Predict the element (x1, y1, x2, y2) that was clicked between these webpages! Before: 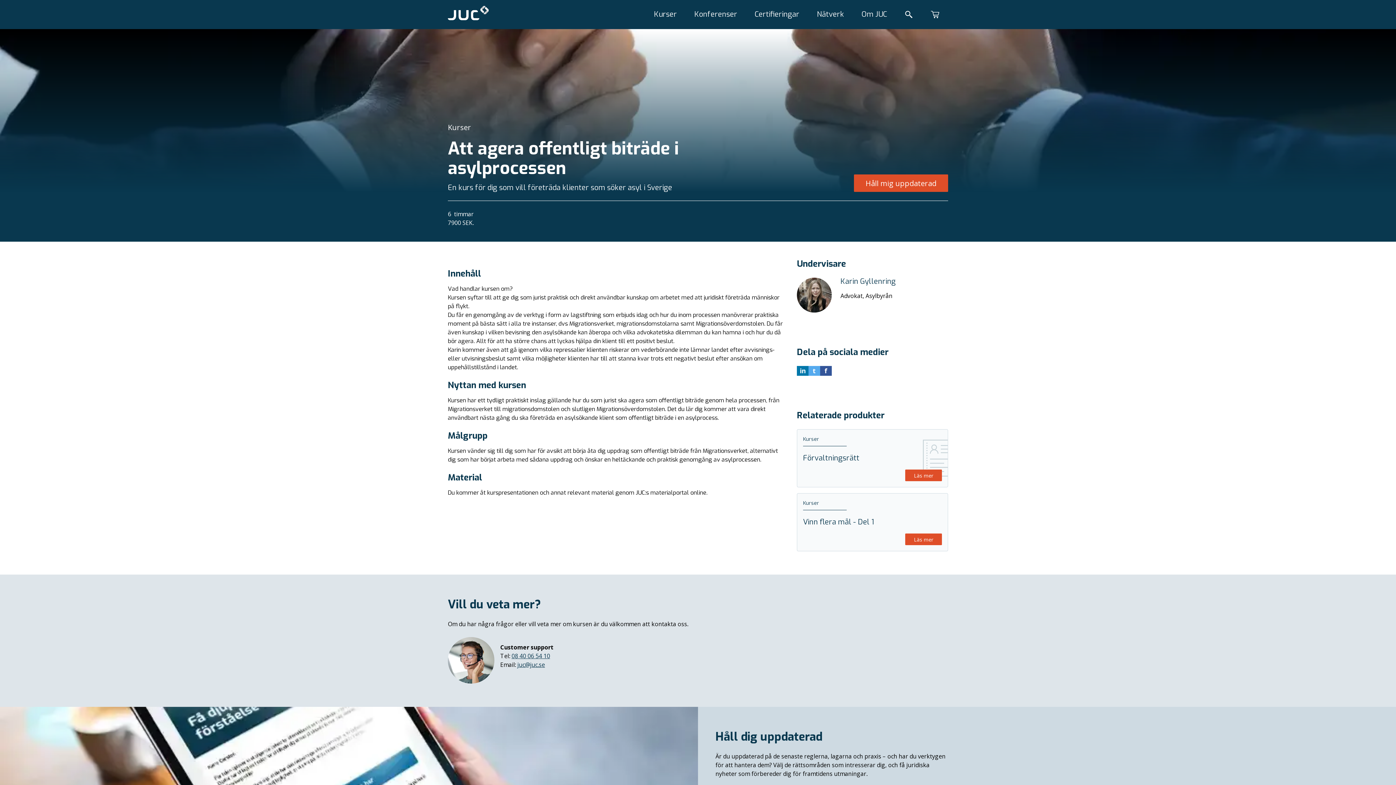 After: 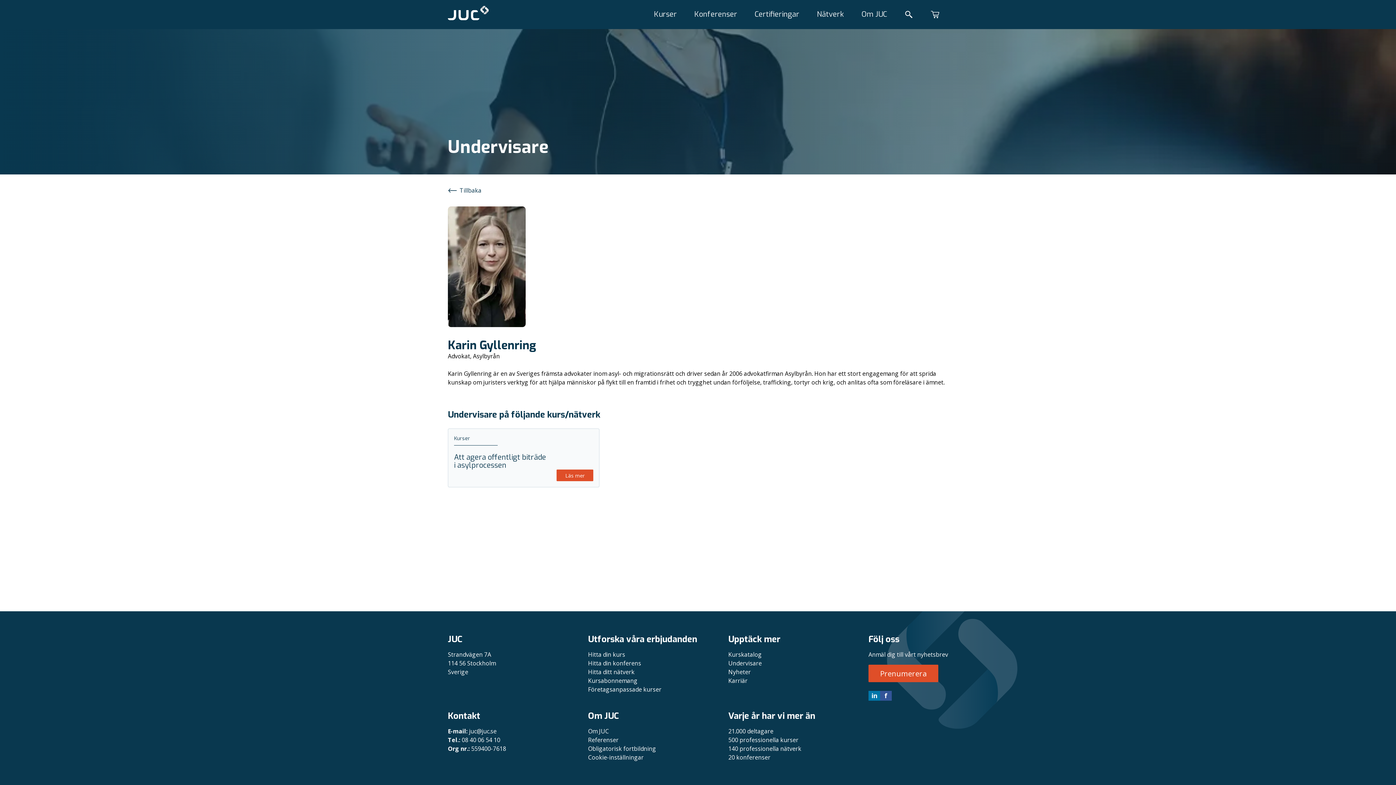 Action: bbox: (797, 277, 948, 312) label: Karin Gyllenring

Advokat, Asylbyrån